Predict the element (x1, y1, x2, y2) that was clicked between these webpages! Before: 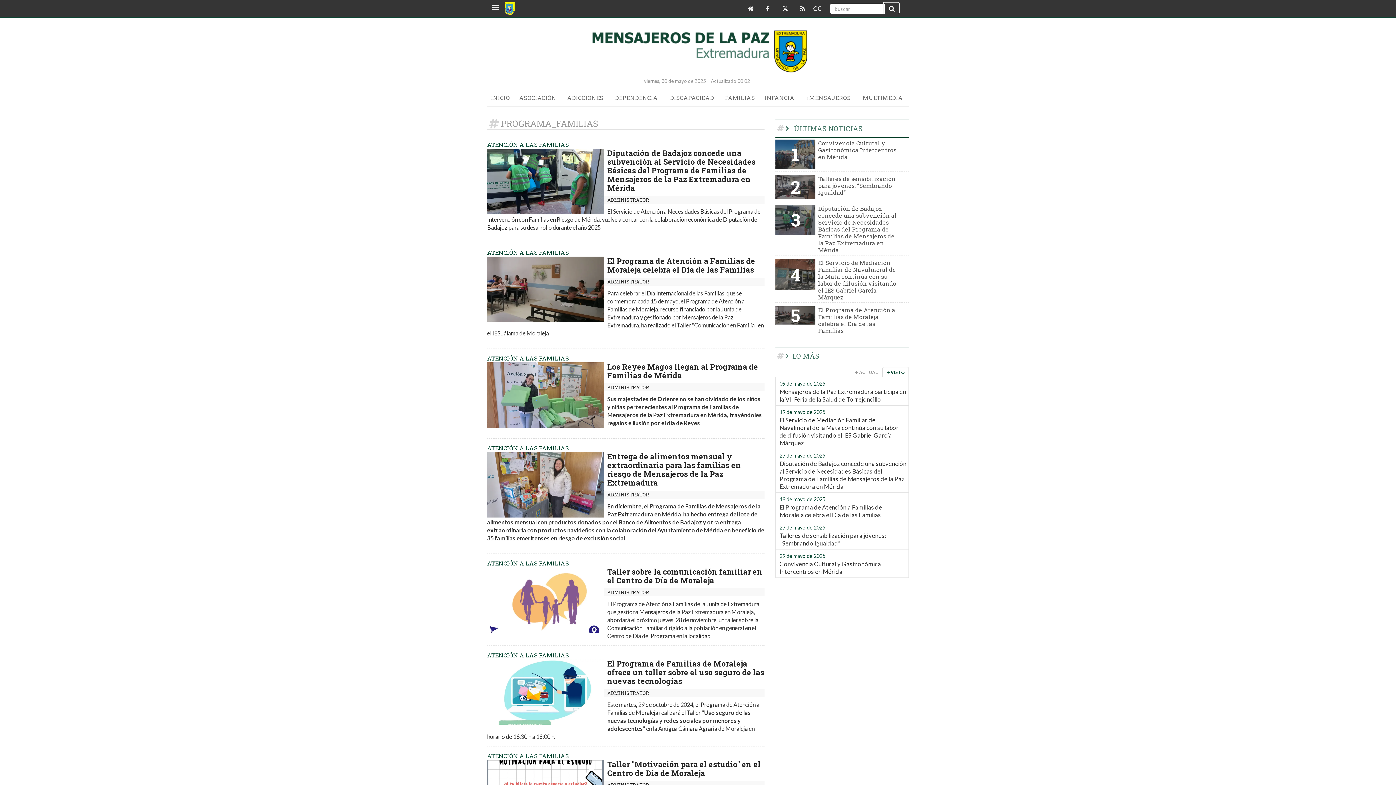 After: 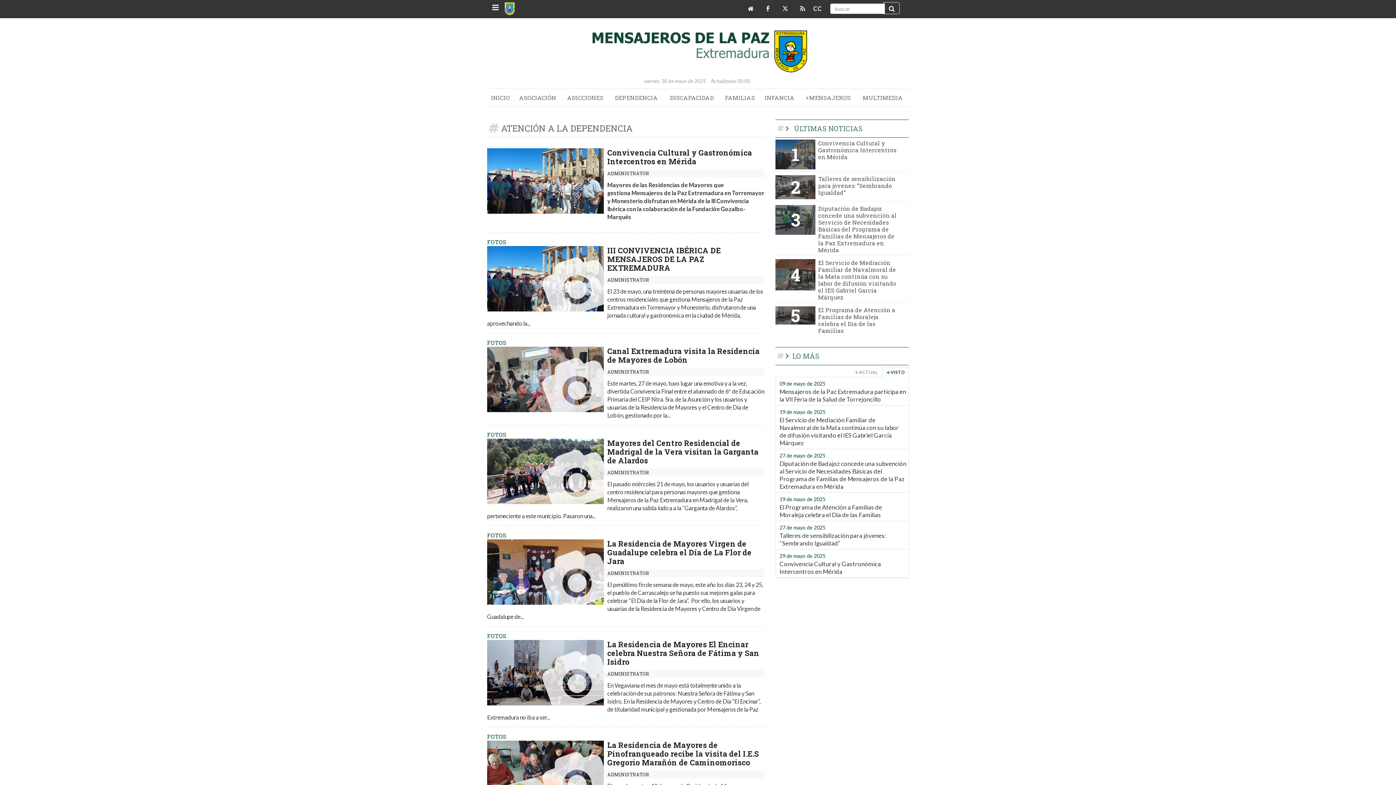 Action: label: DEPENDENCIA bbox: (613, 93, 659, 101)